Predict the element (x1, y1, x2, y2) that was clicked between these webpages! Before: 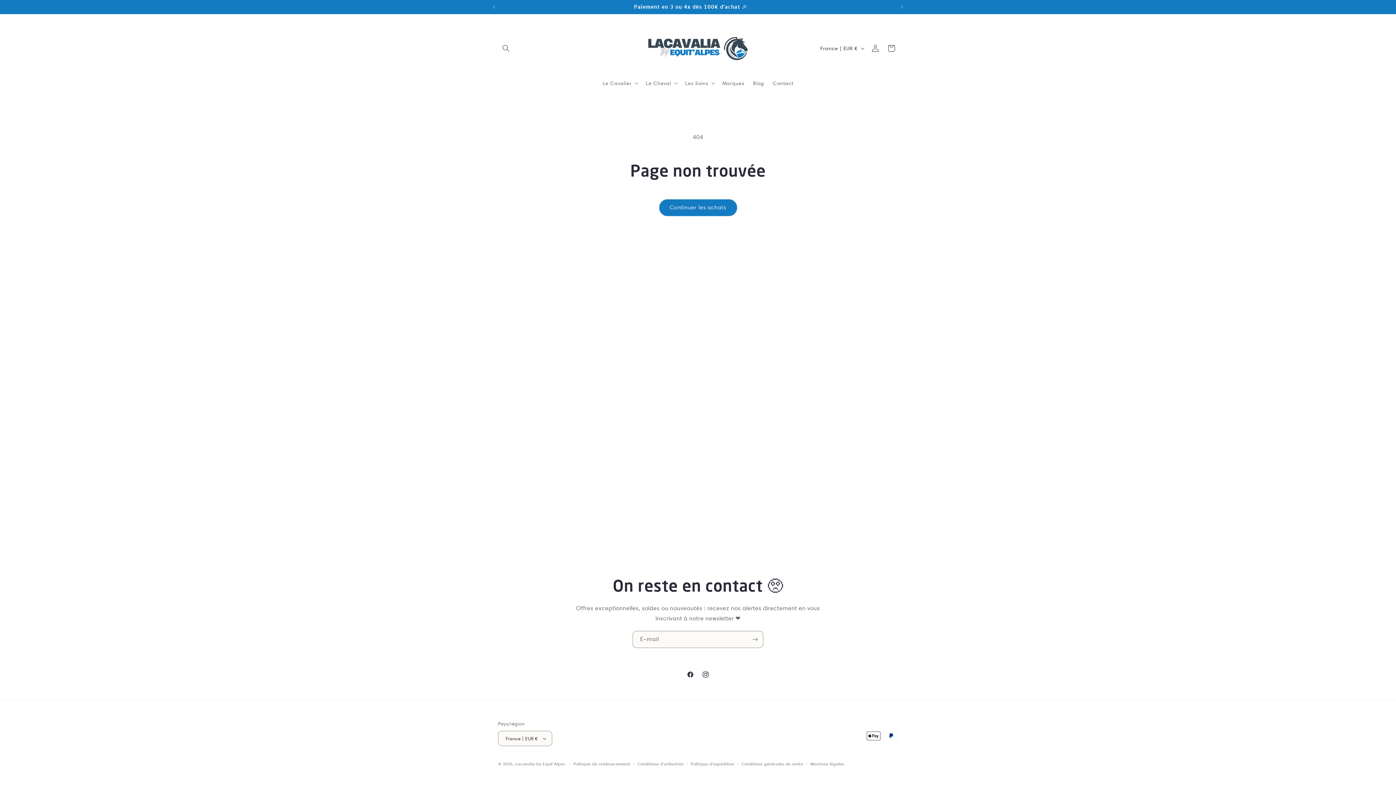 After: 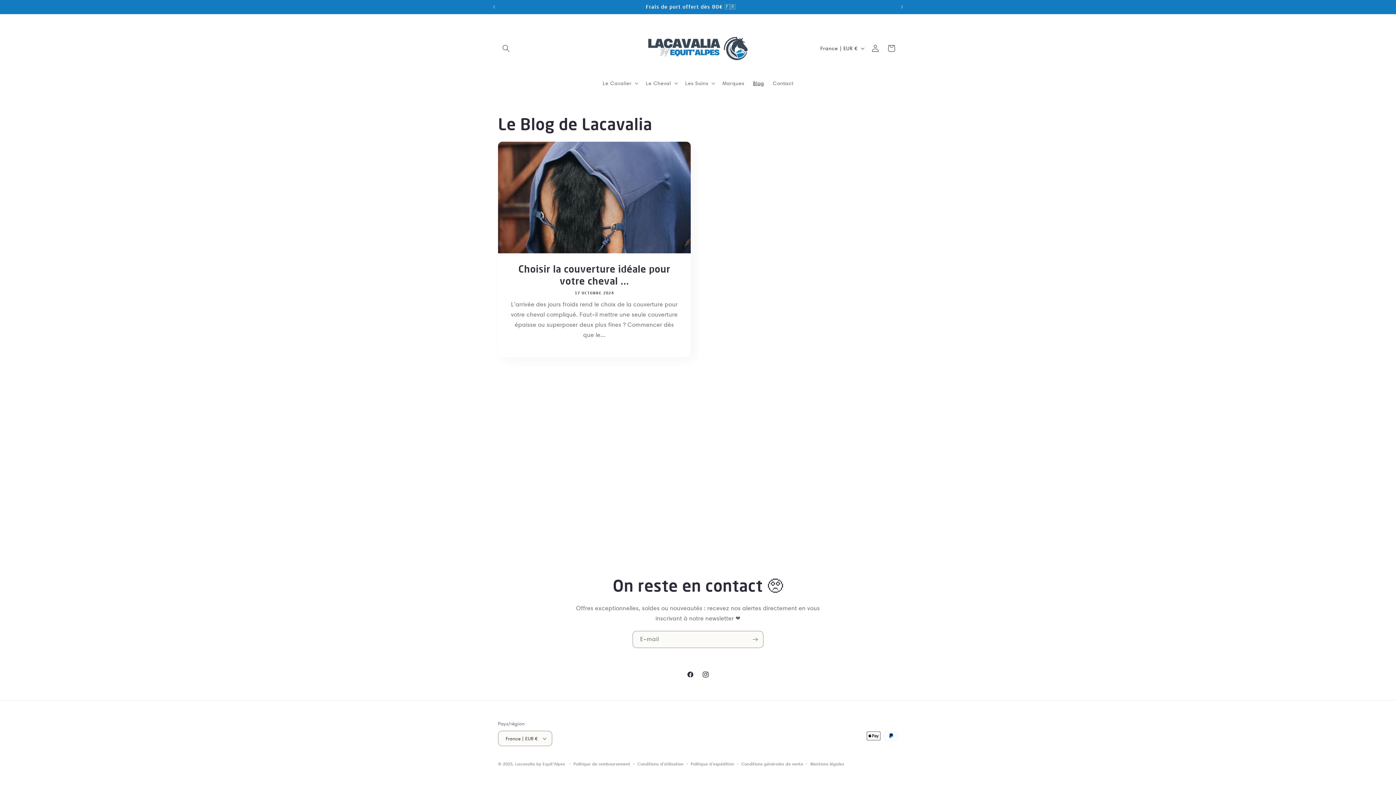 Action: bbox: (748, 75, 768, 90) label: Blog